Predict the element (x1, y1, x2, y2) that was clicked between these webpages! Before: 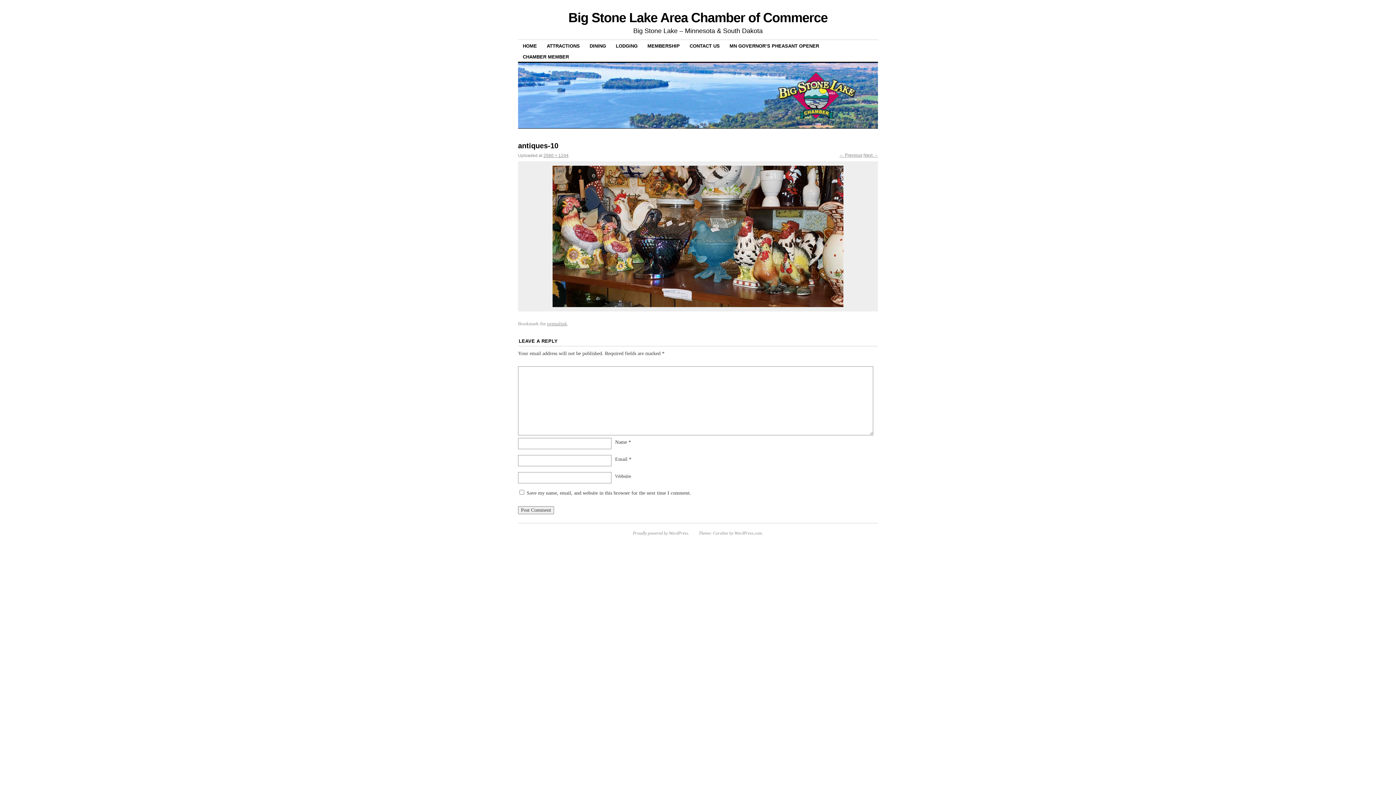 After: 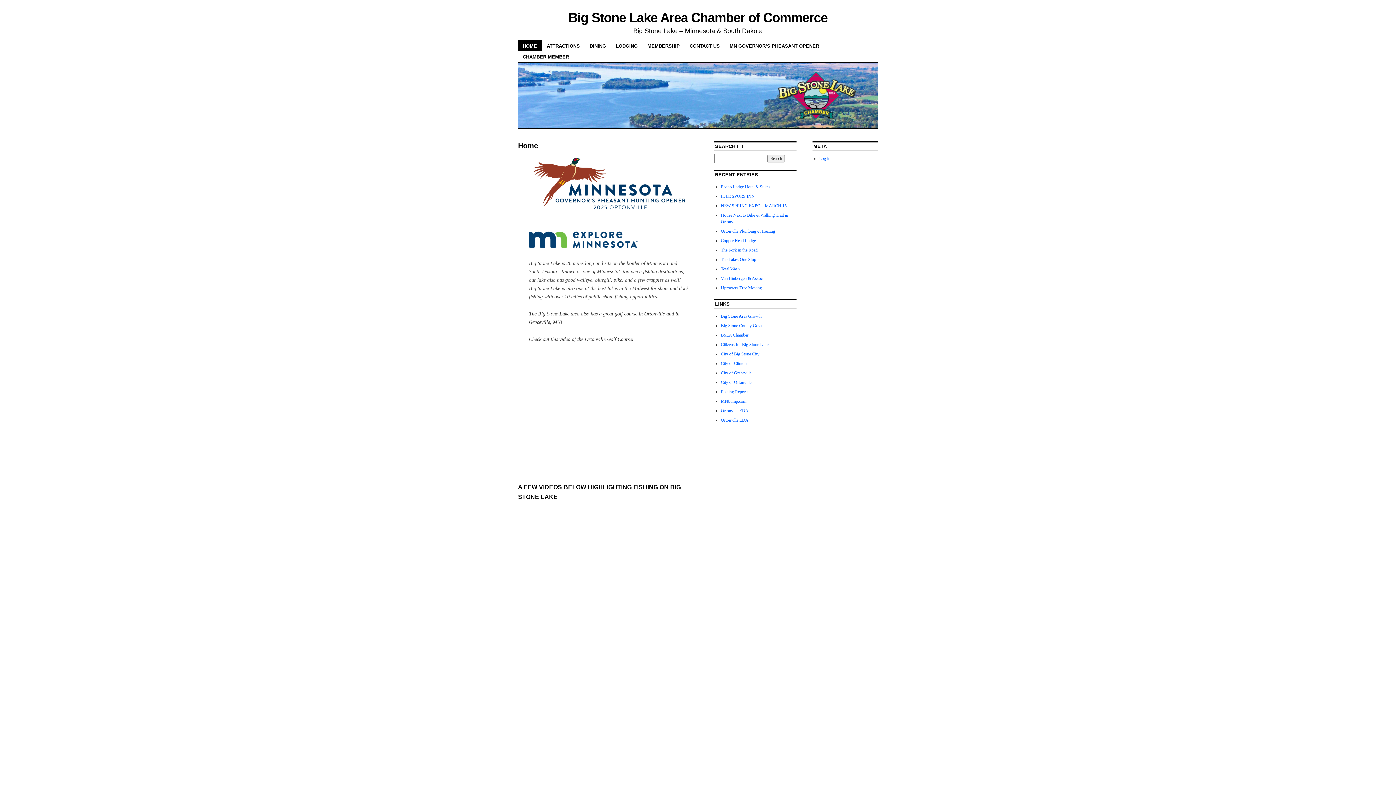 Action: label: HOME bbox: (518, 40, 541, 51)